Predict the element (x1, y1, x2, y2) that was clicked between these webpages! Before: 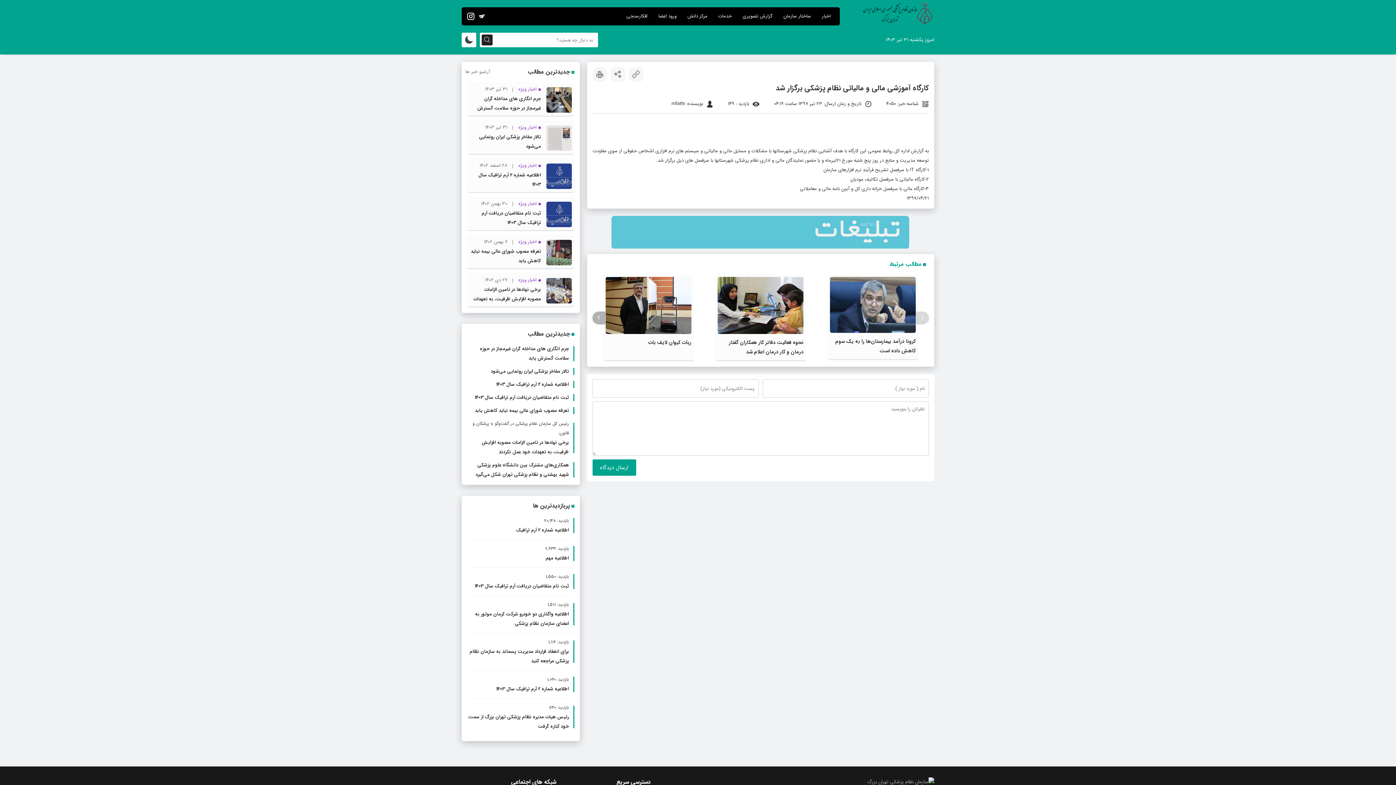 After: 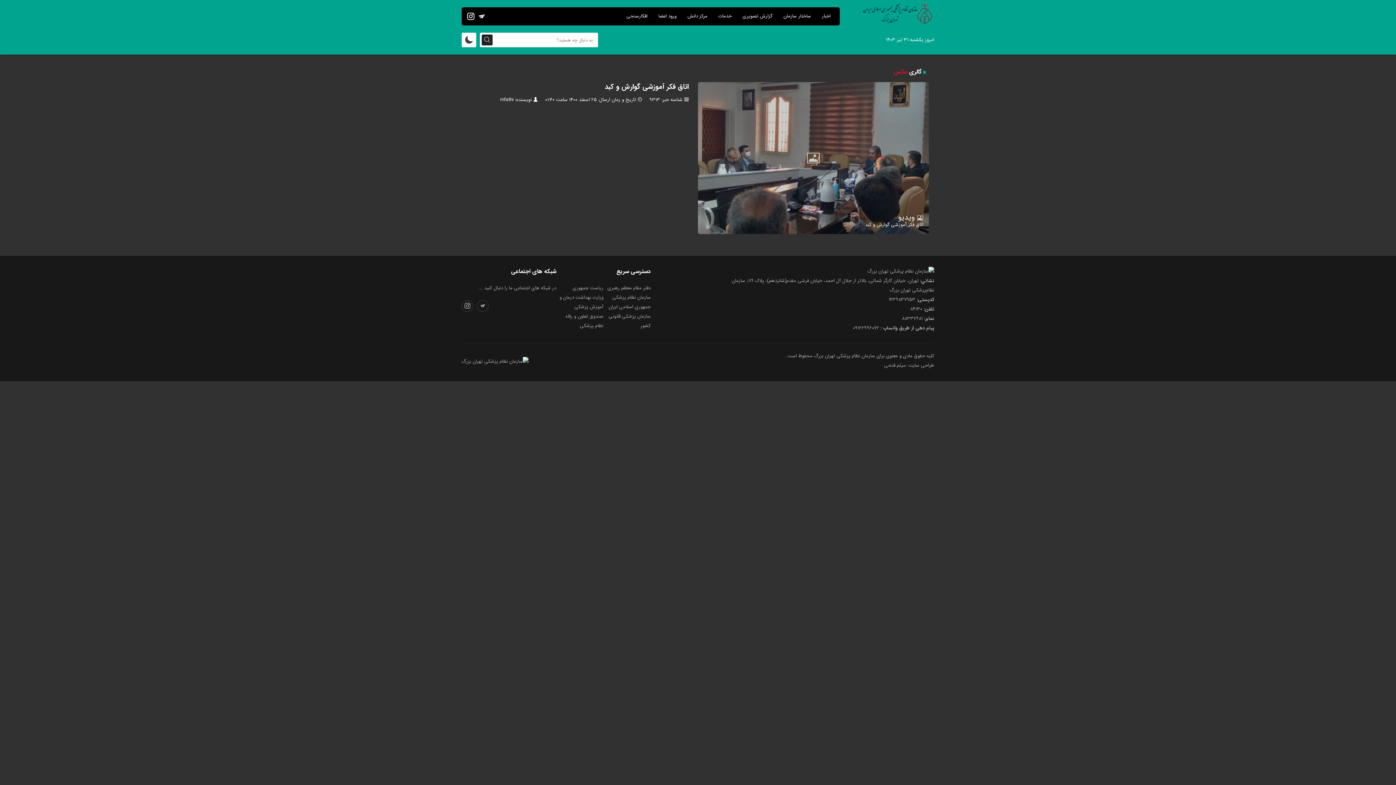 Action: label: گزارش تصویری bbox: (737, 11, 778, 21)